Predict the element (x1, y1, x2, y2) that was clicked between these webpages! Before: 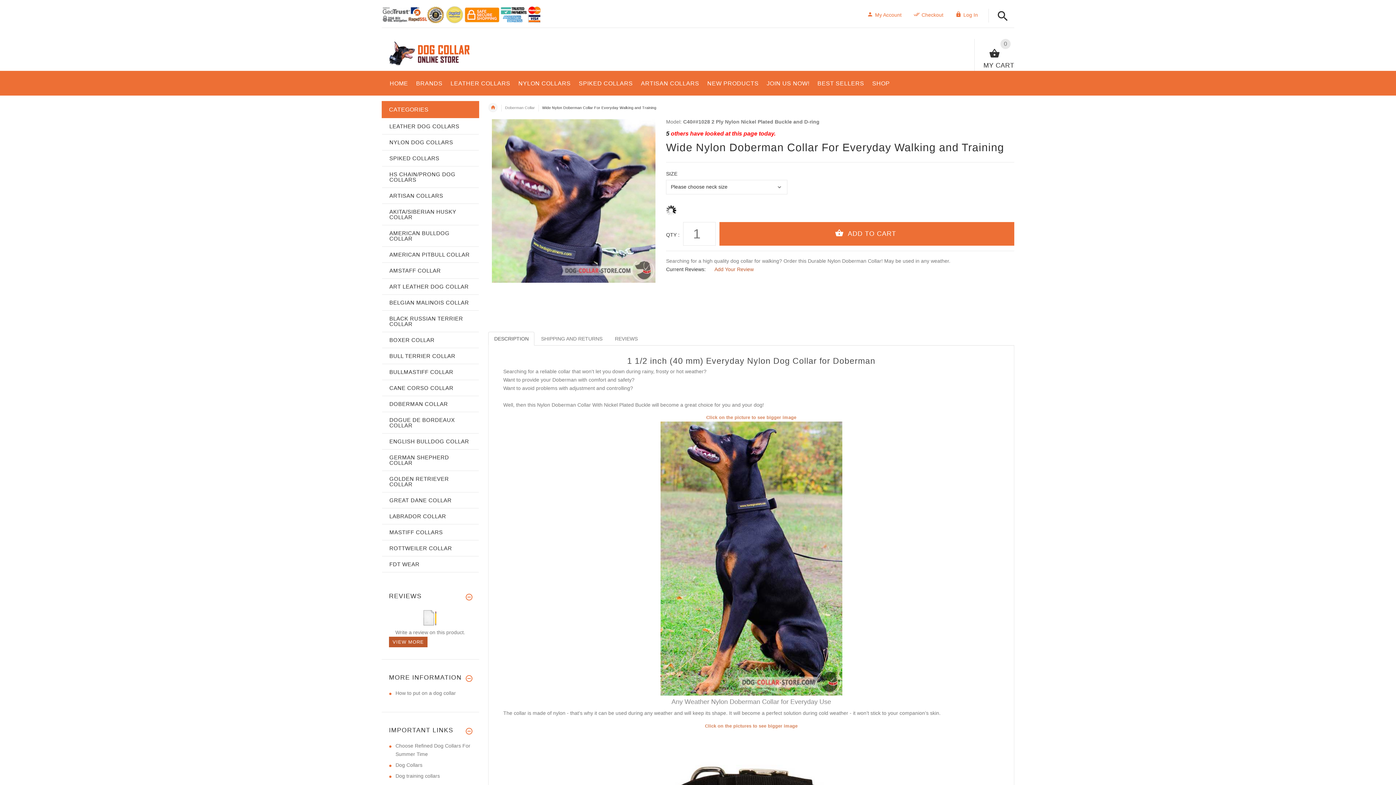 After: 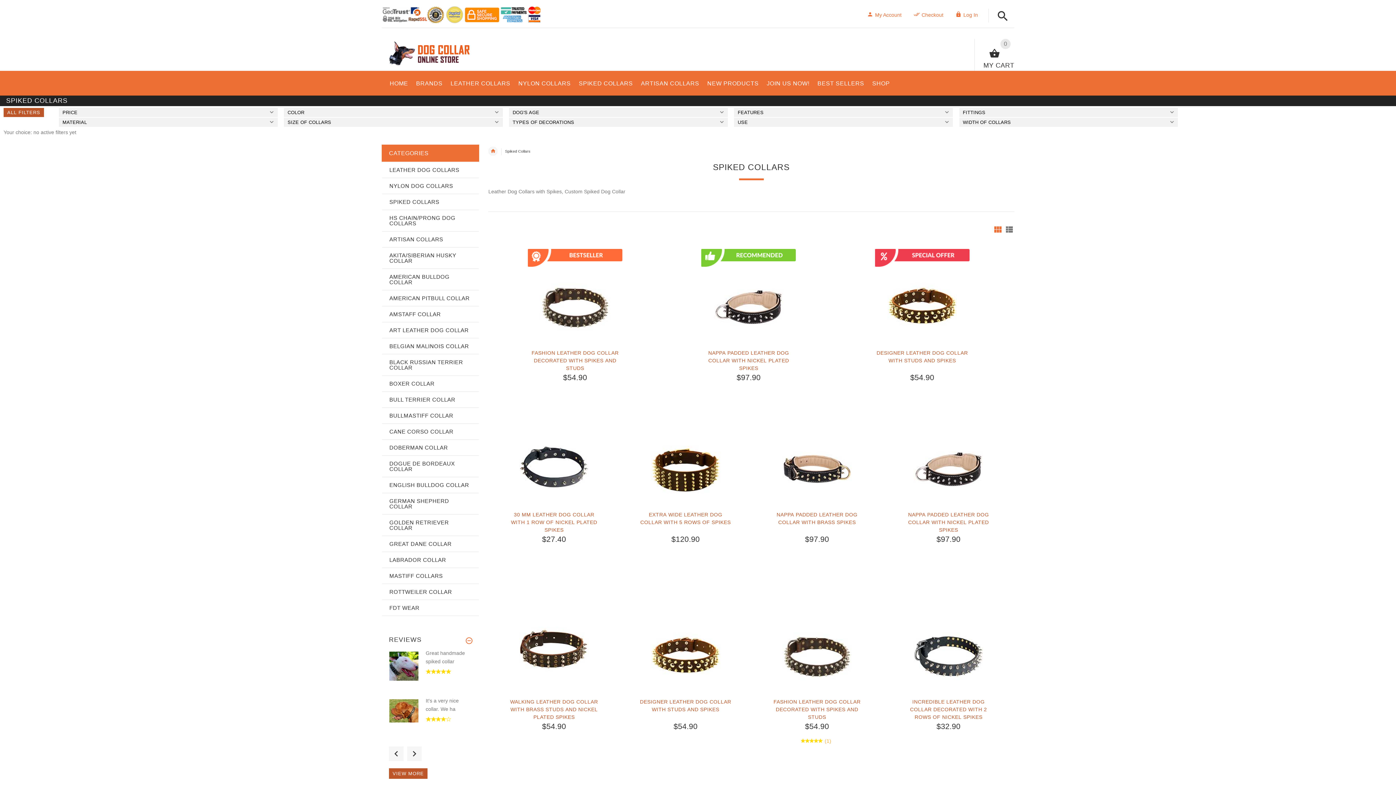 Action: bbox: (382, 150, 478, 166) label: SPIKED COLLARS